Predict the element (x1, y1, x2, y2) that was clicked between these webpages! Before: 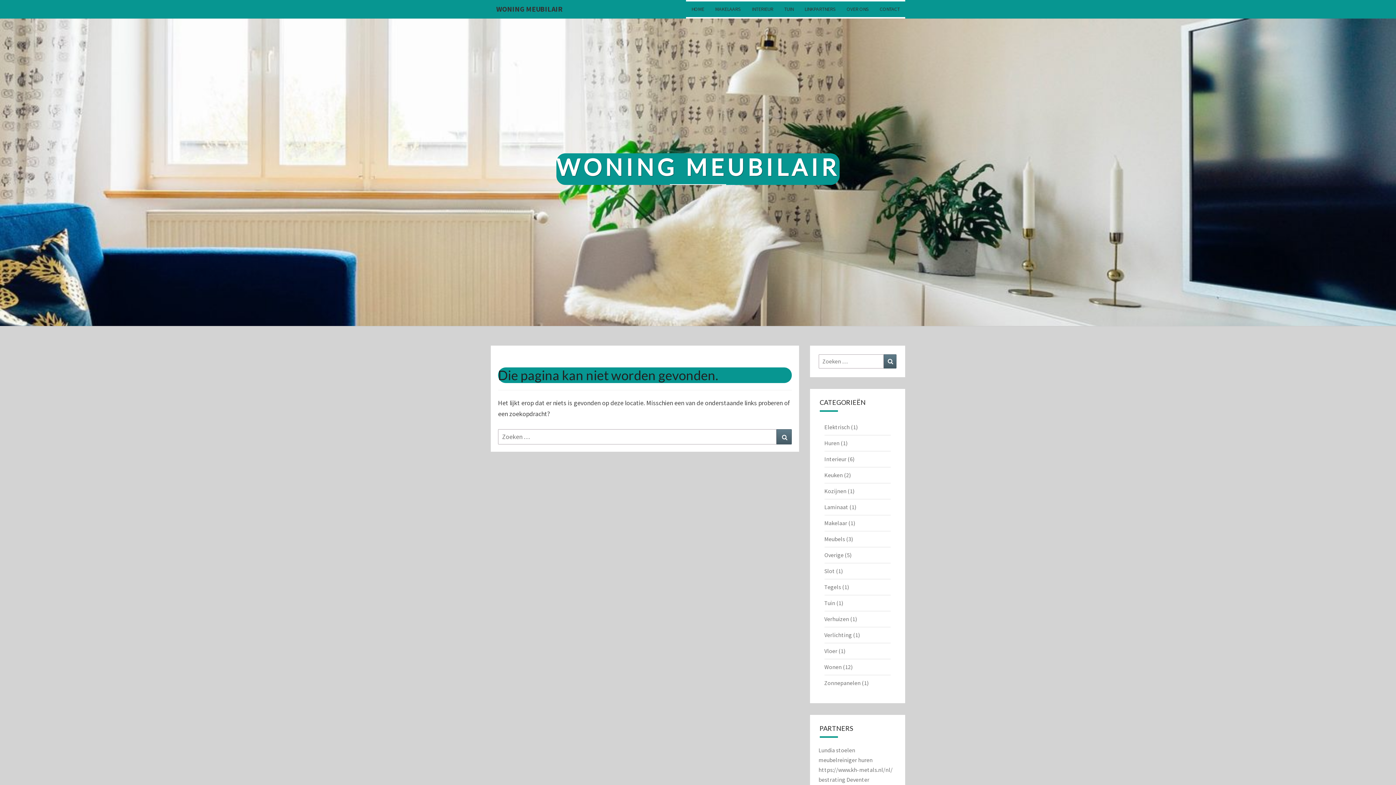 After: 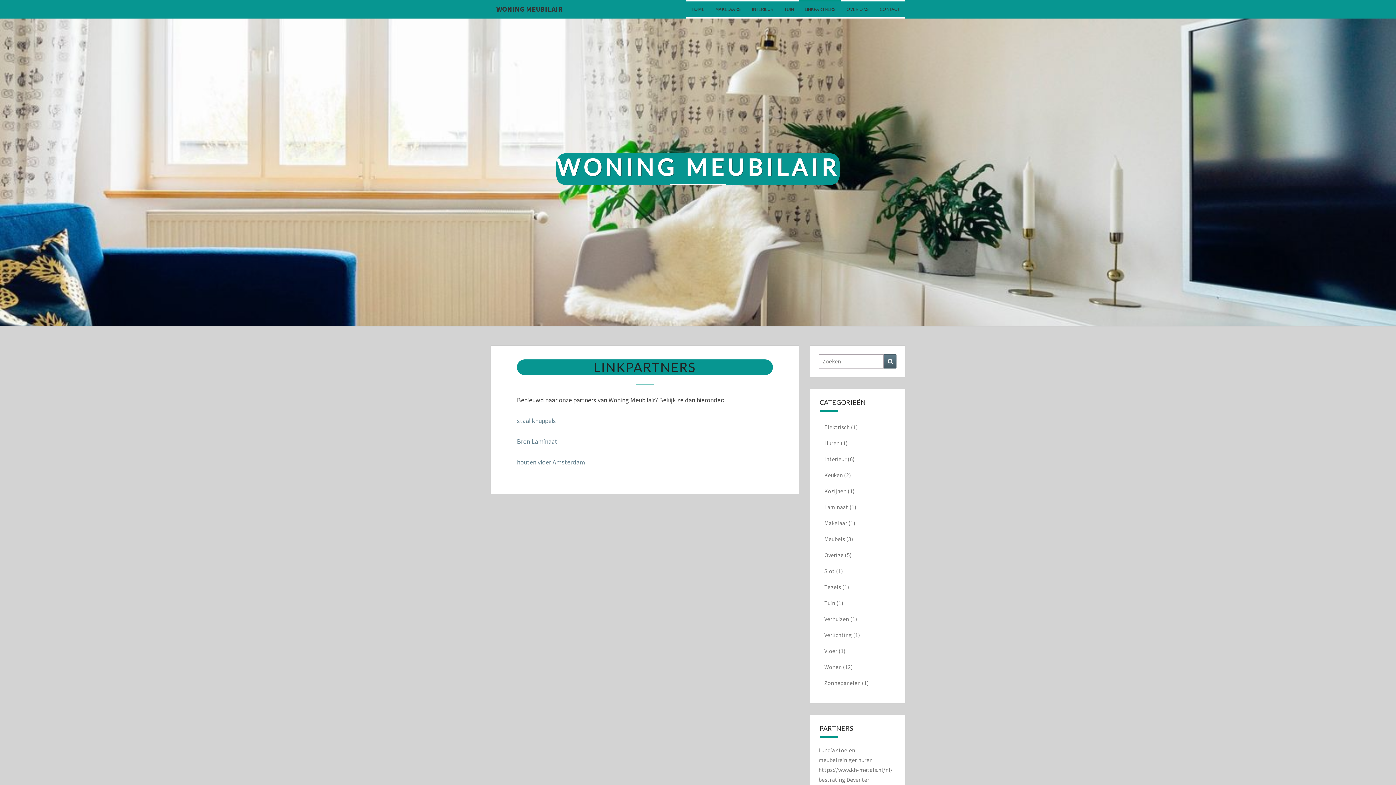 Action: label: LINKPARTNERS bbox: (799, 0, 841, 18)